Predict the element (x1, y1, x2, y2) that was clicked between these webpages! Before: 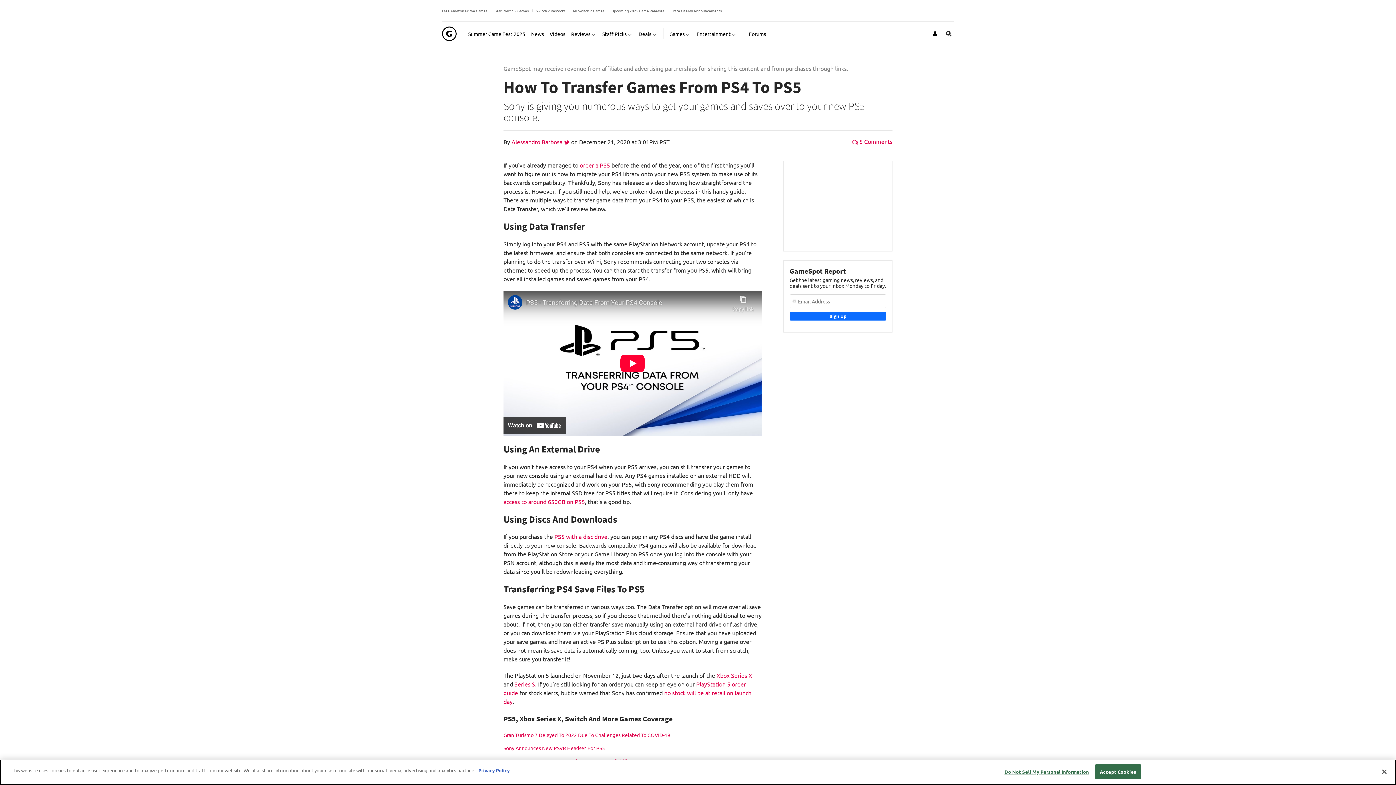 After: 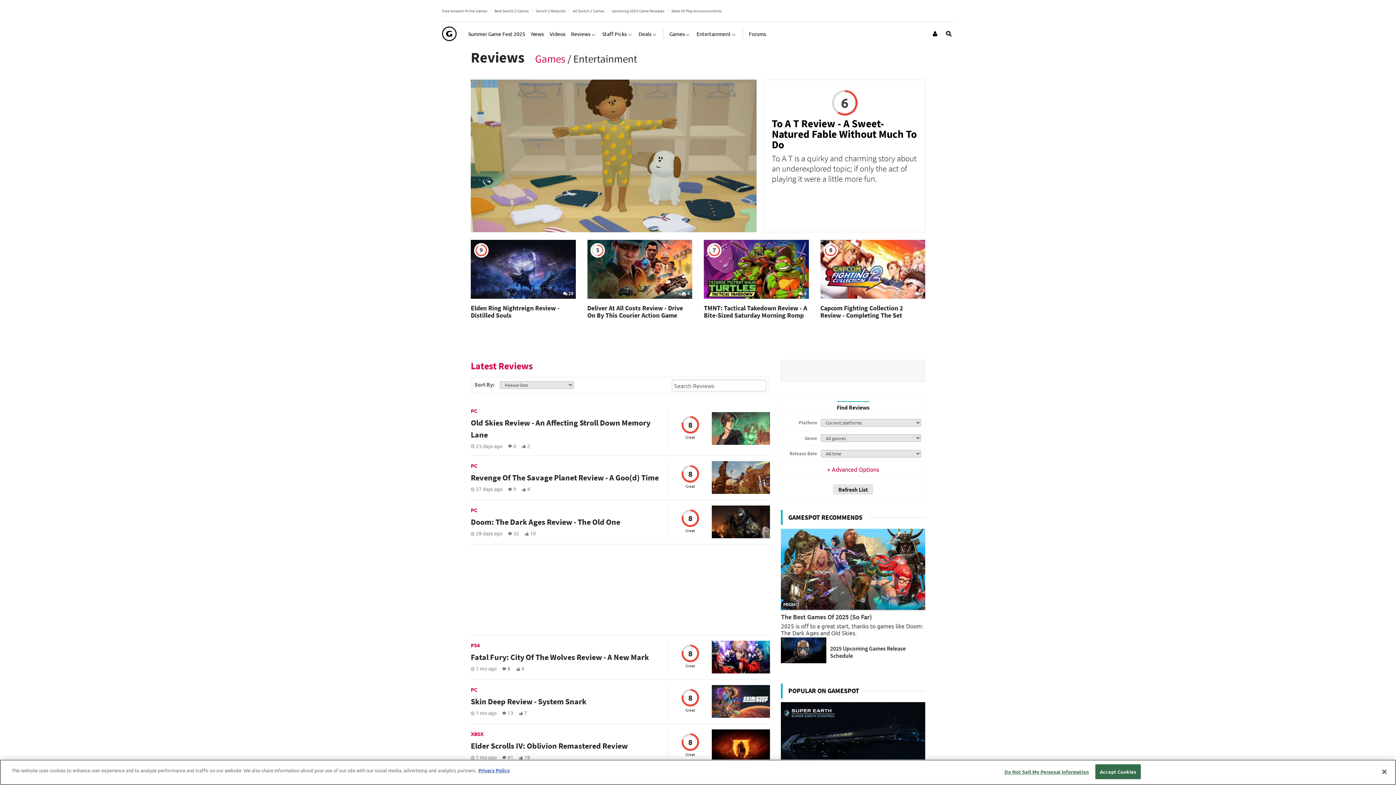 Action: bbox: (571, 24, 596, 42) label: Reviews